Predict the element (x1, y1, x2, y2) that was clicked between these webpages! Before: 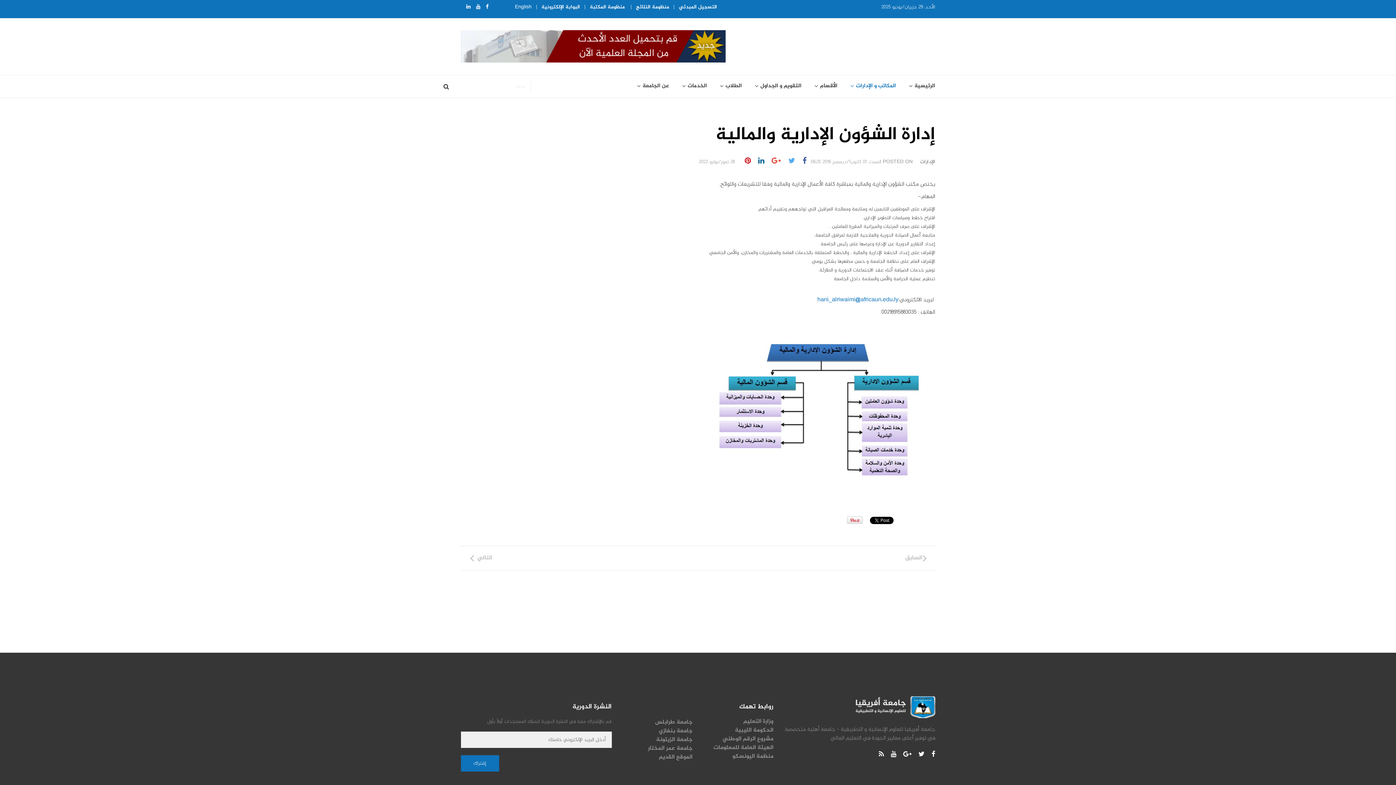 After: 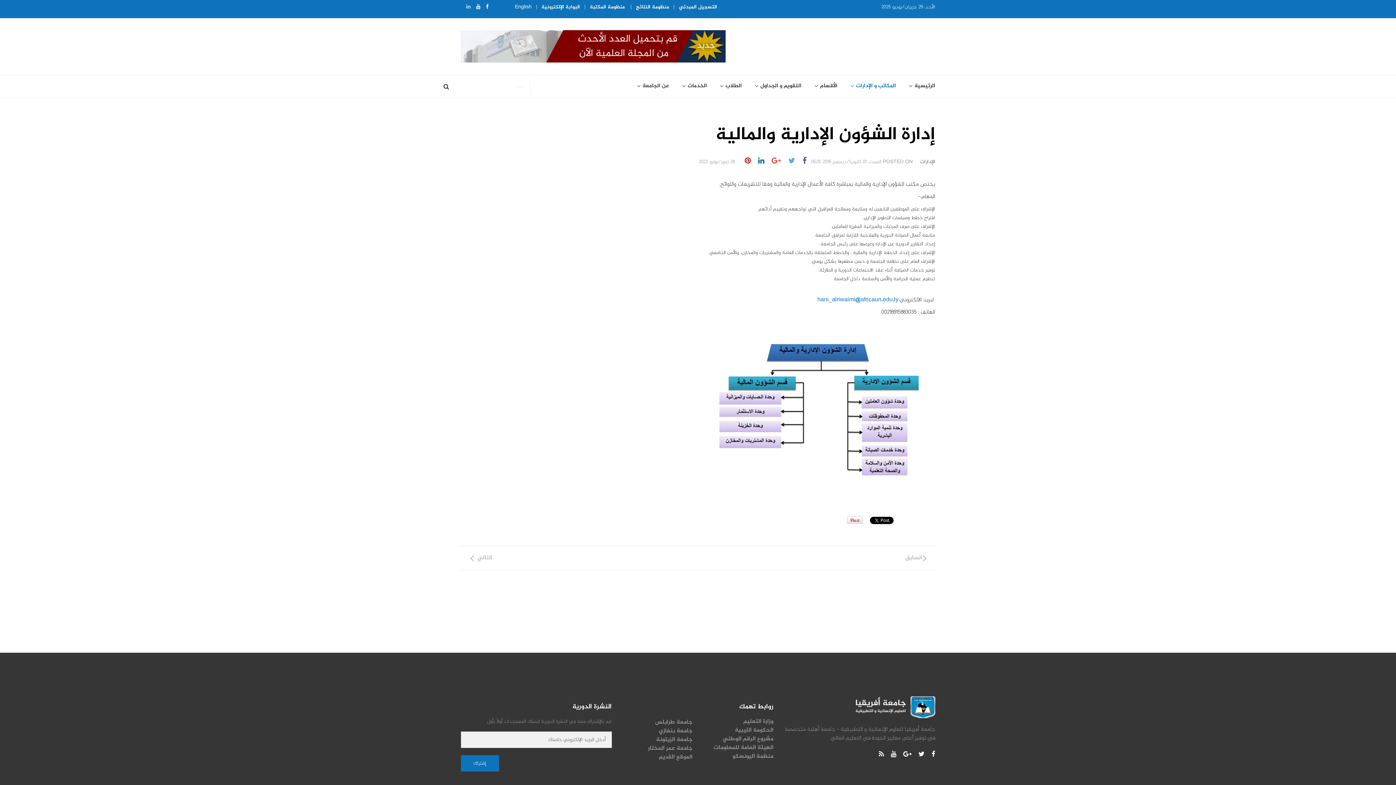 Action: bbox: (466, 0, 470, 14)